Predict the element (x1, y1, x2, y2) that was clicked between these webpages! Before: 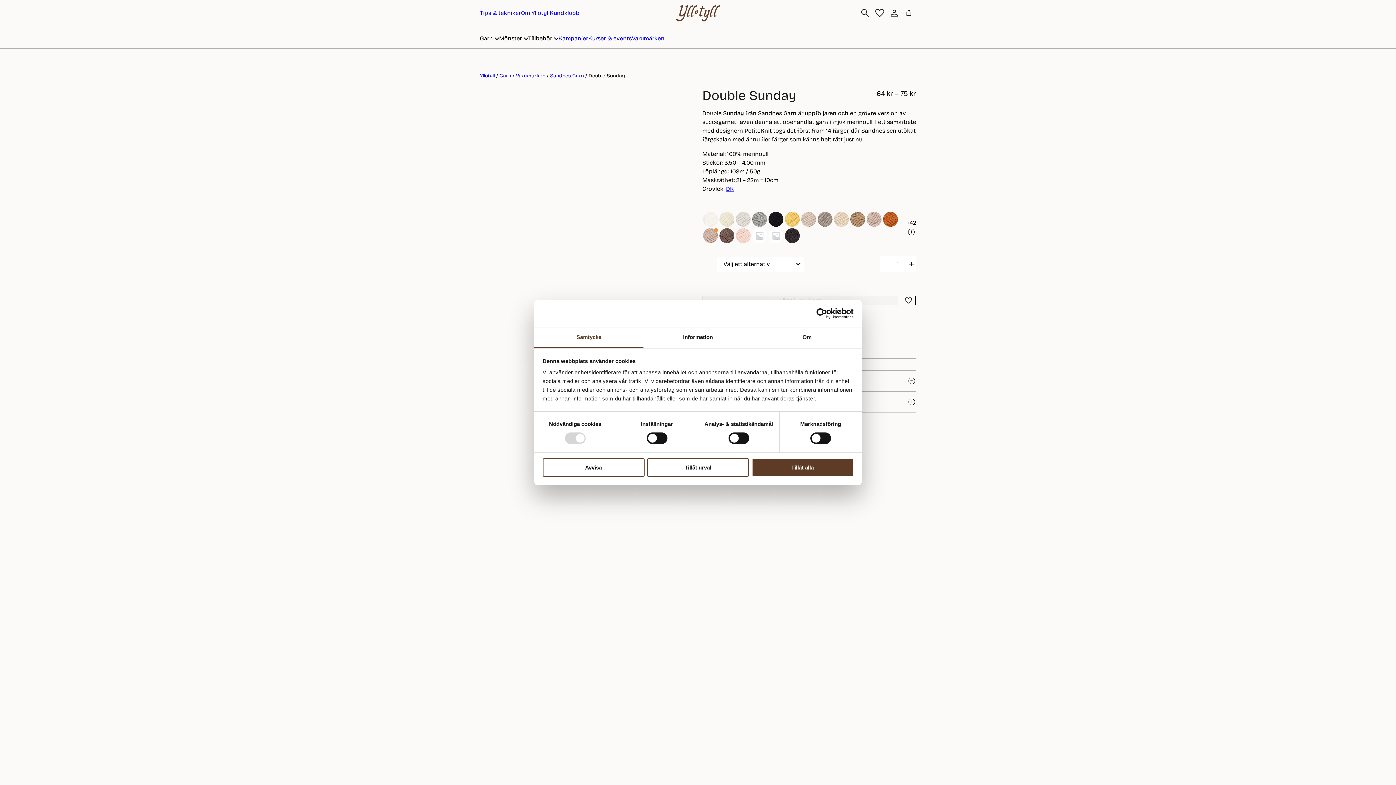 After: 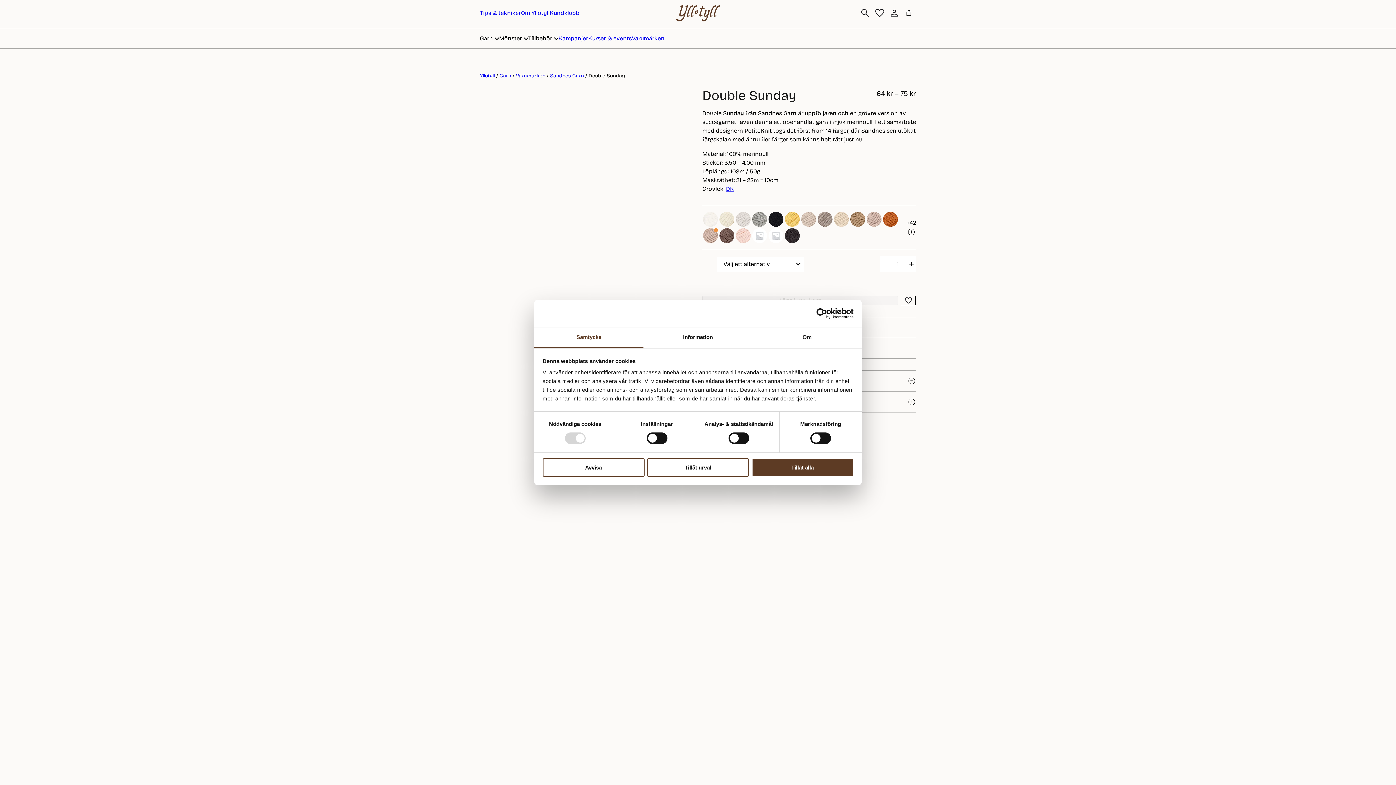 Action: bbox: (790, 308, 853, 319) label: Cookiebot - opens in a new window